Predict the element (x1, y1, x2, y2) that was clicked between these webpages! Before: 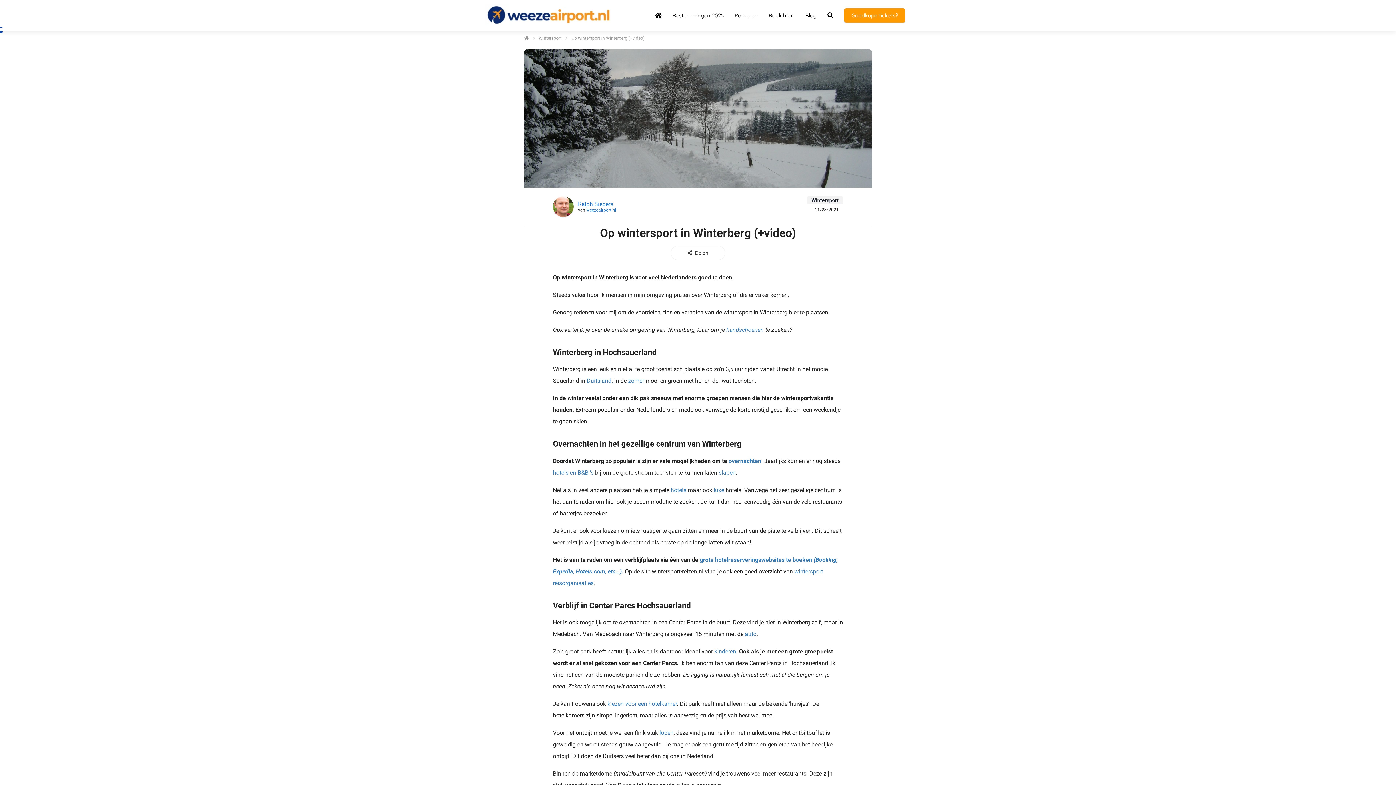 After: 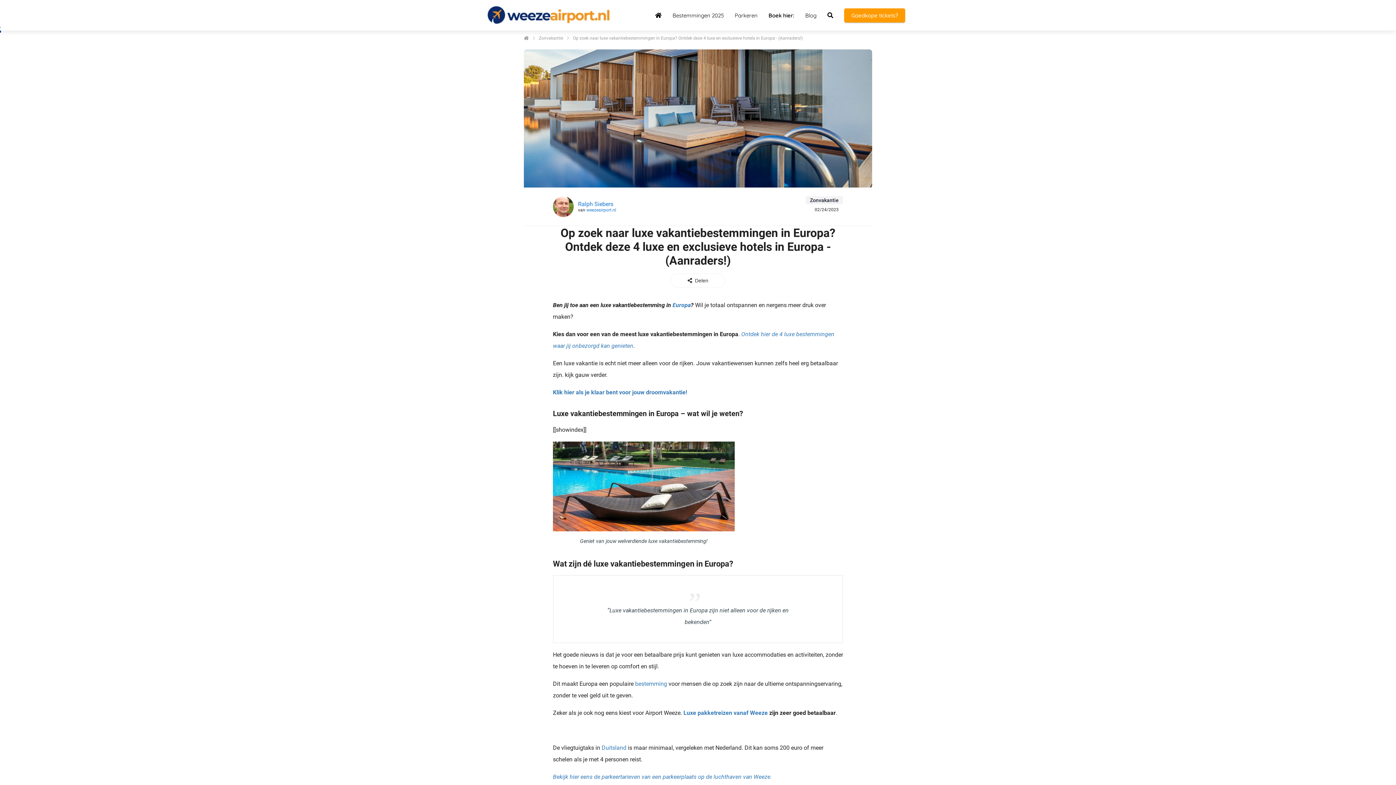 Action: bbox: (713, 484, 724, 496) label: luxe